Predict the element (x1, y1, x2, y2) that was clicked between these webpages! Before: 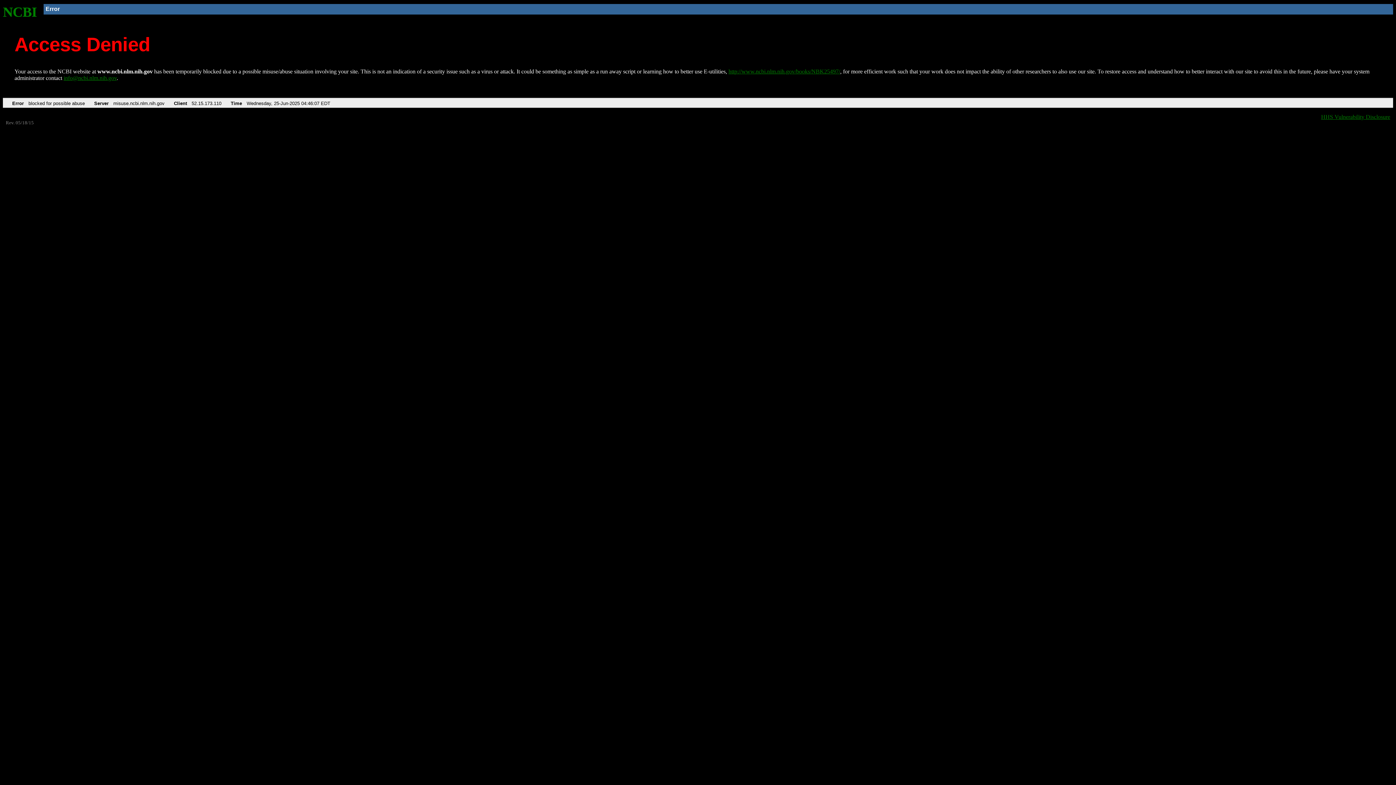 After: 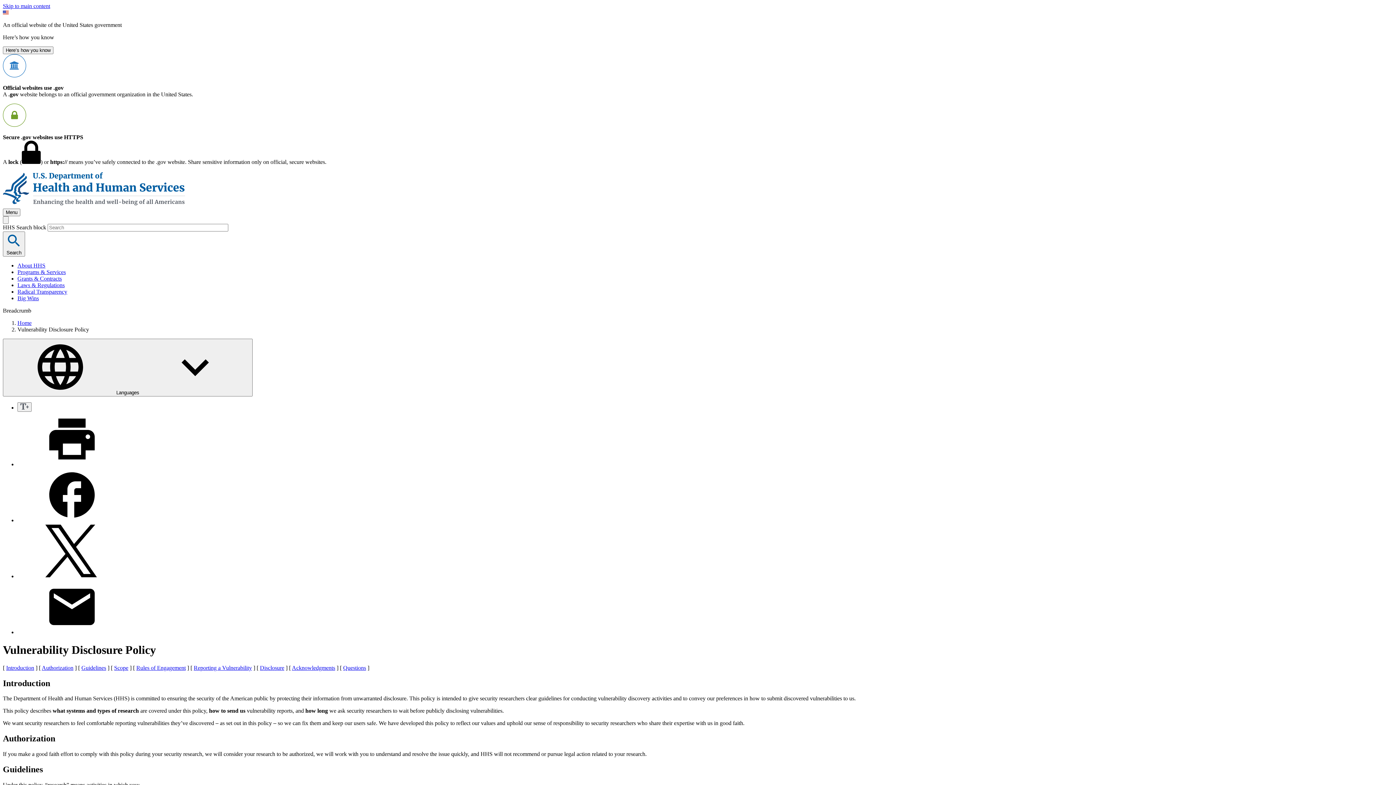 Action: label: HHS Vulnerability Disclosure bbox: (1321, 113, 1390, 119)